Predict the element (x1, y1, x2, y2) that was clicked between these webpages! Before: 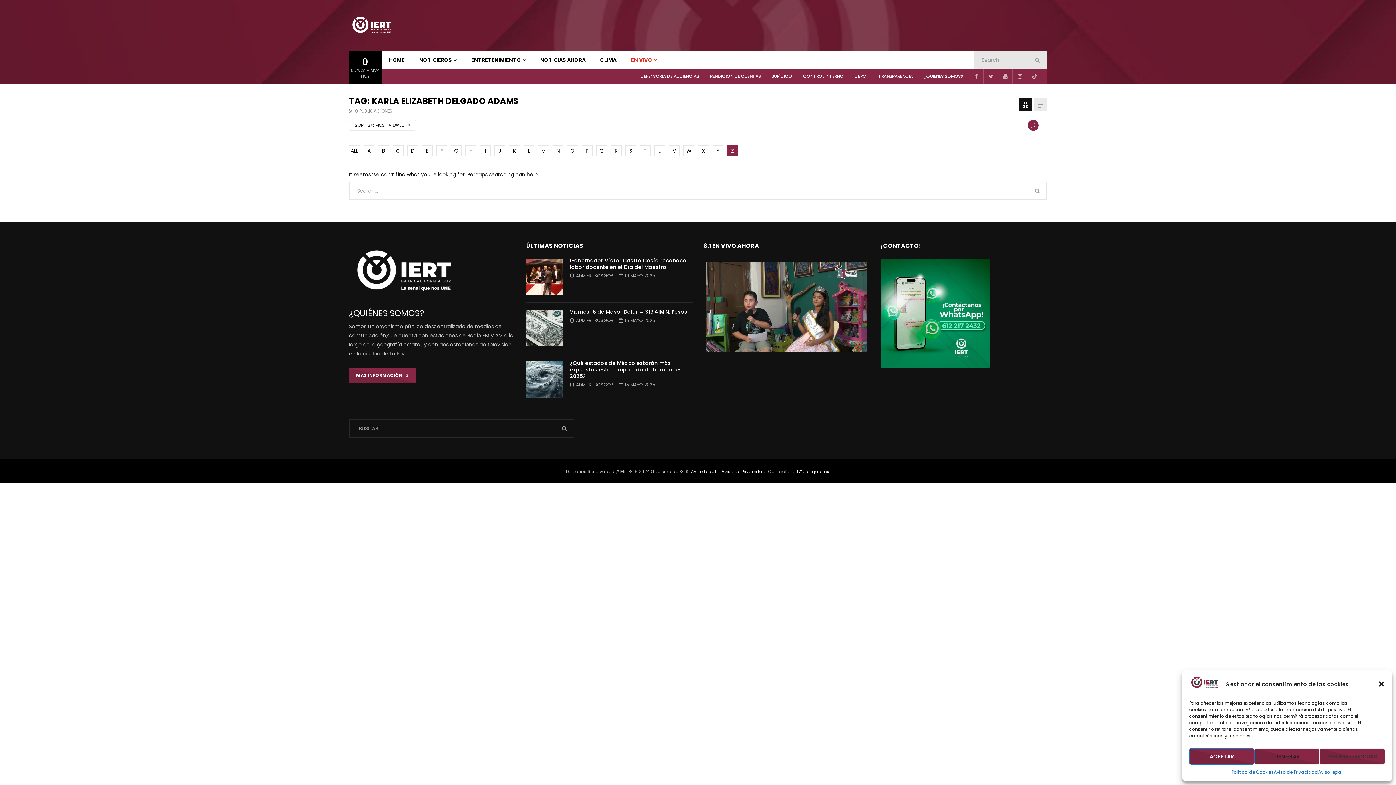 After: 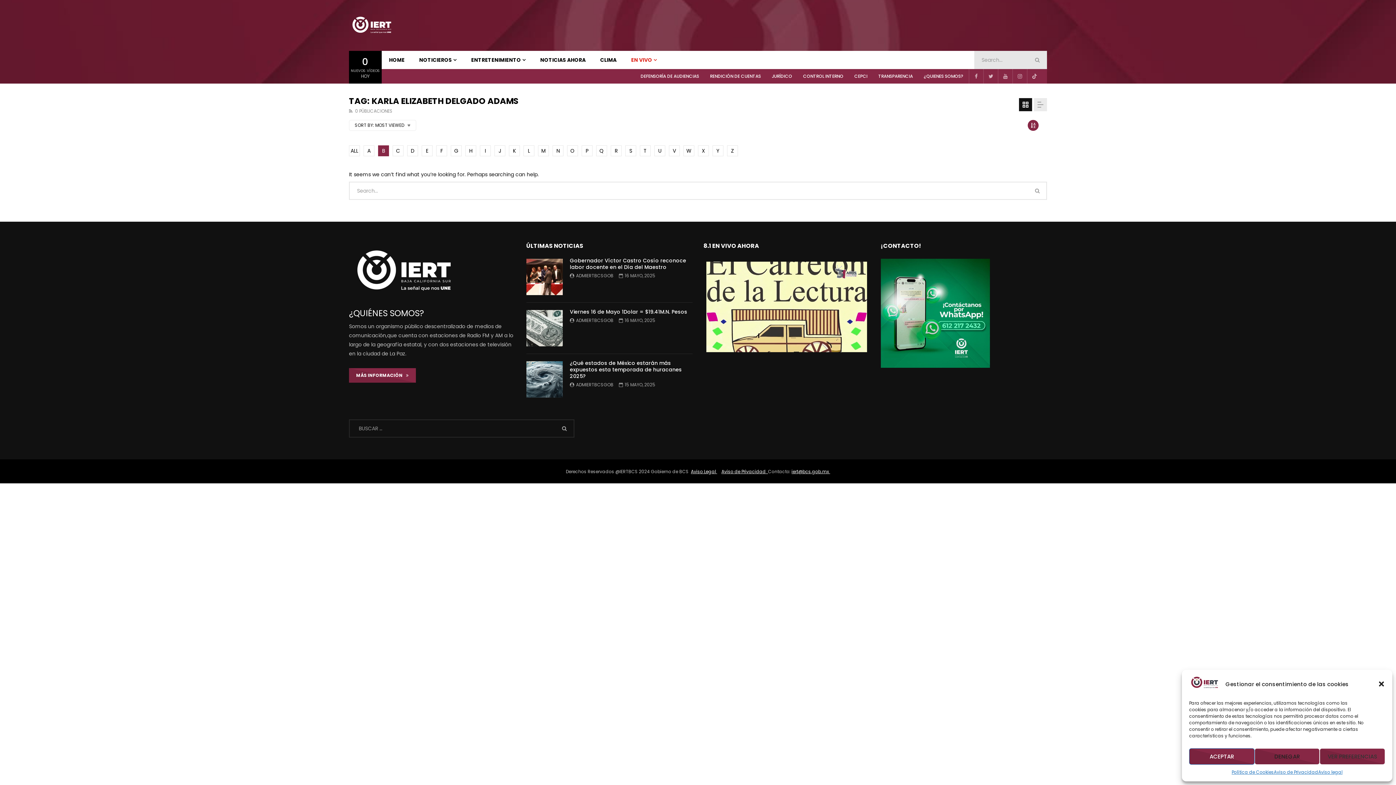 Action: label: B bbox: (378, 145, 389, 156)